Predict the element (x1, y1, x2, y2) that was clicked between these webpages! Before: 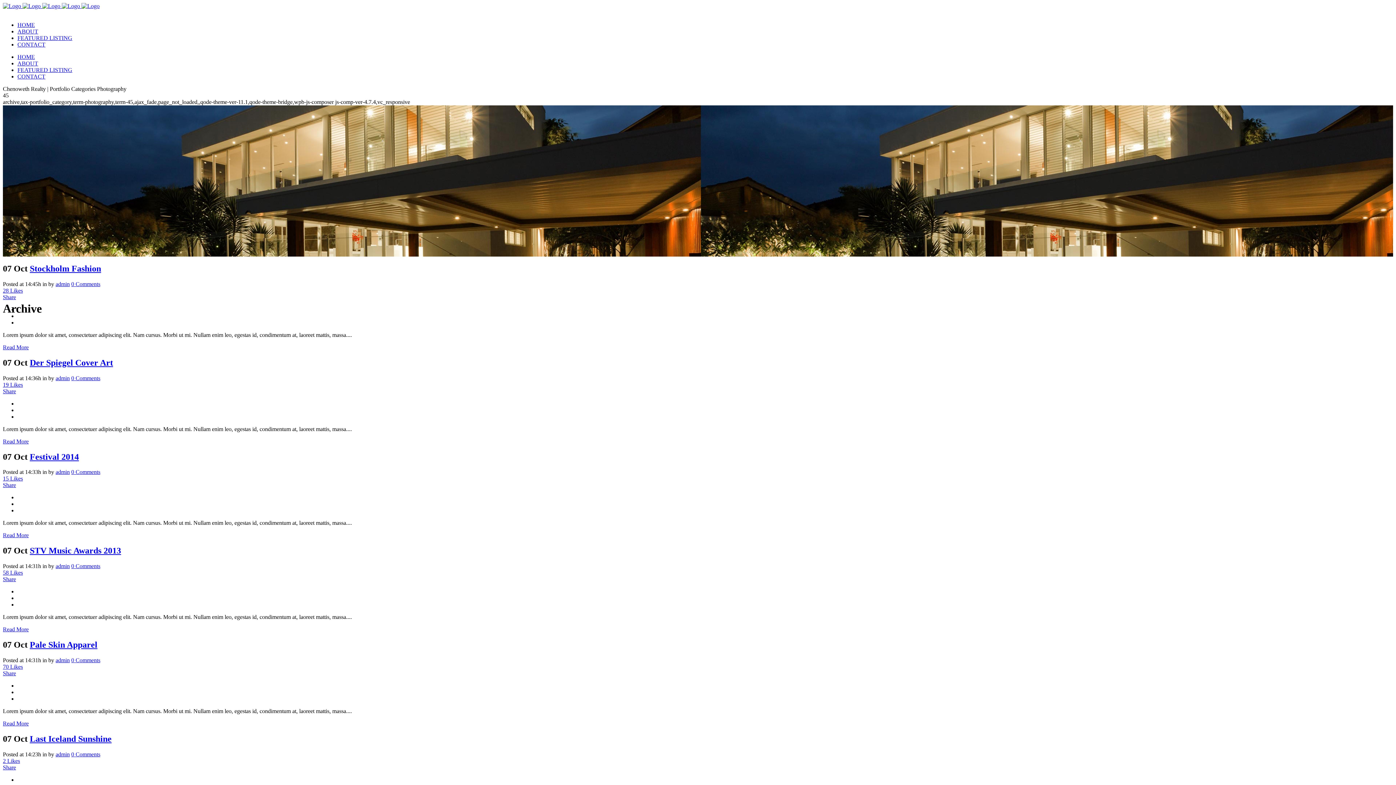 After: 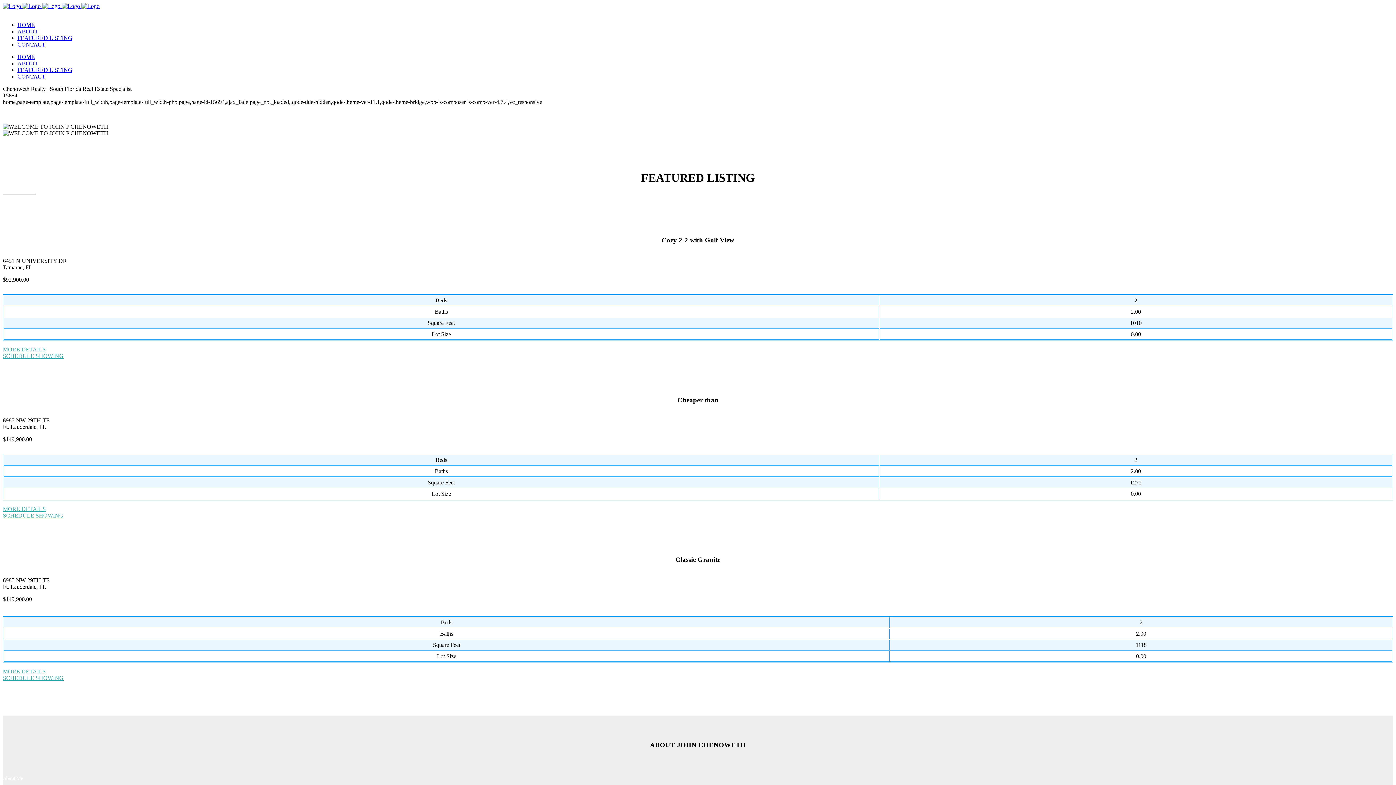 Action: label: CONTACT bbox: (17, 41, 45, 47)